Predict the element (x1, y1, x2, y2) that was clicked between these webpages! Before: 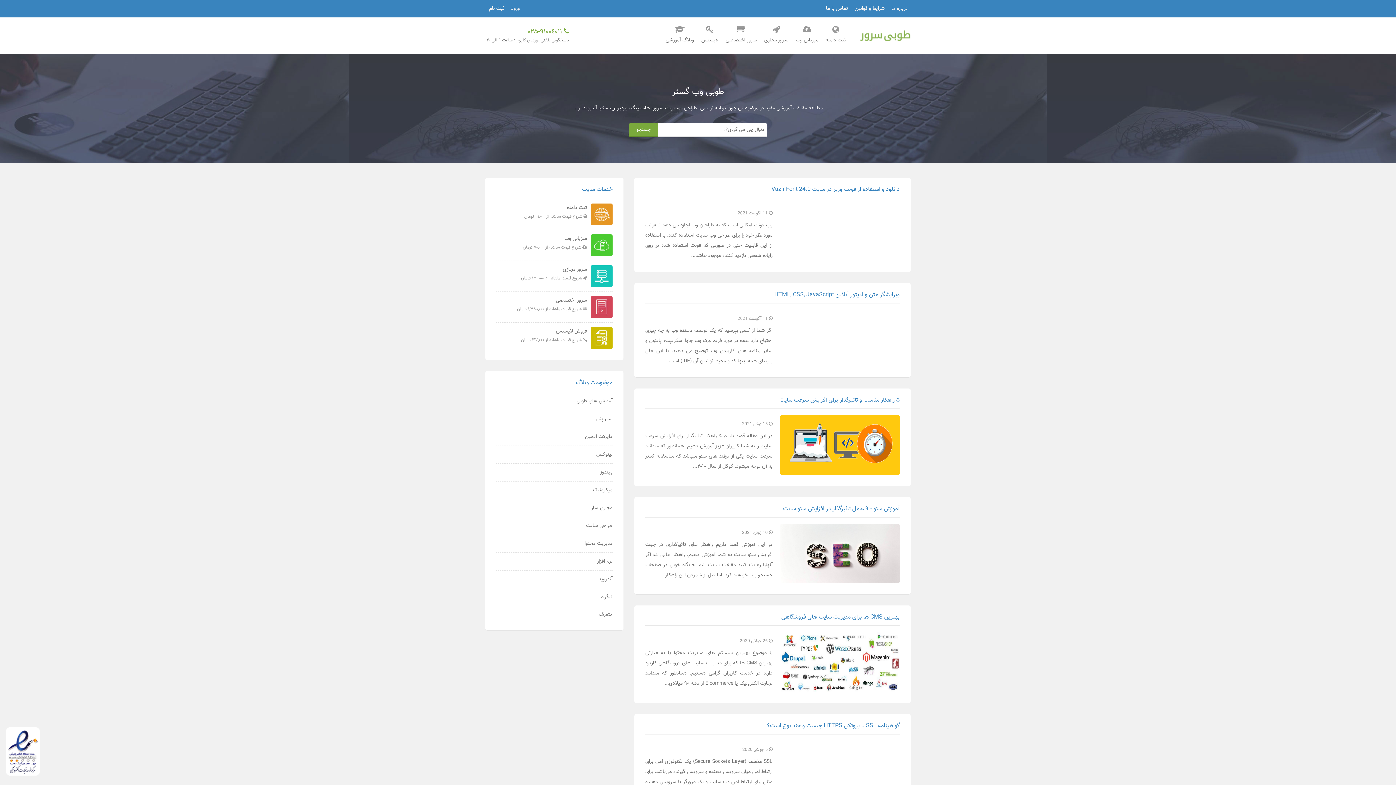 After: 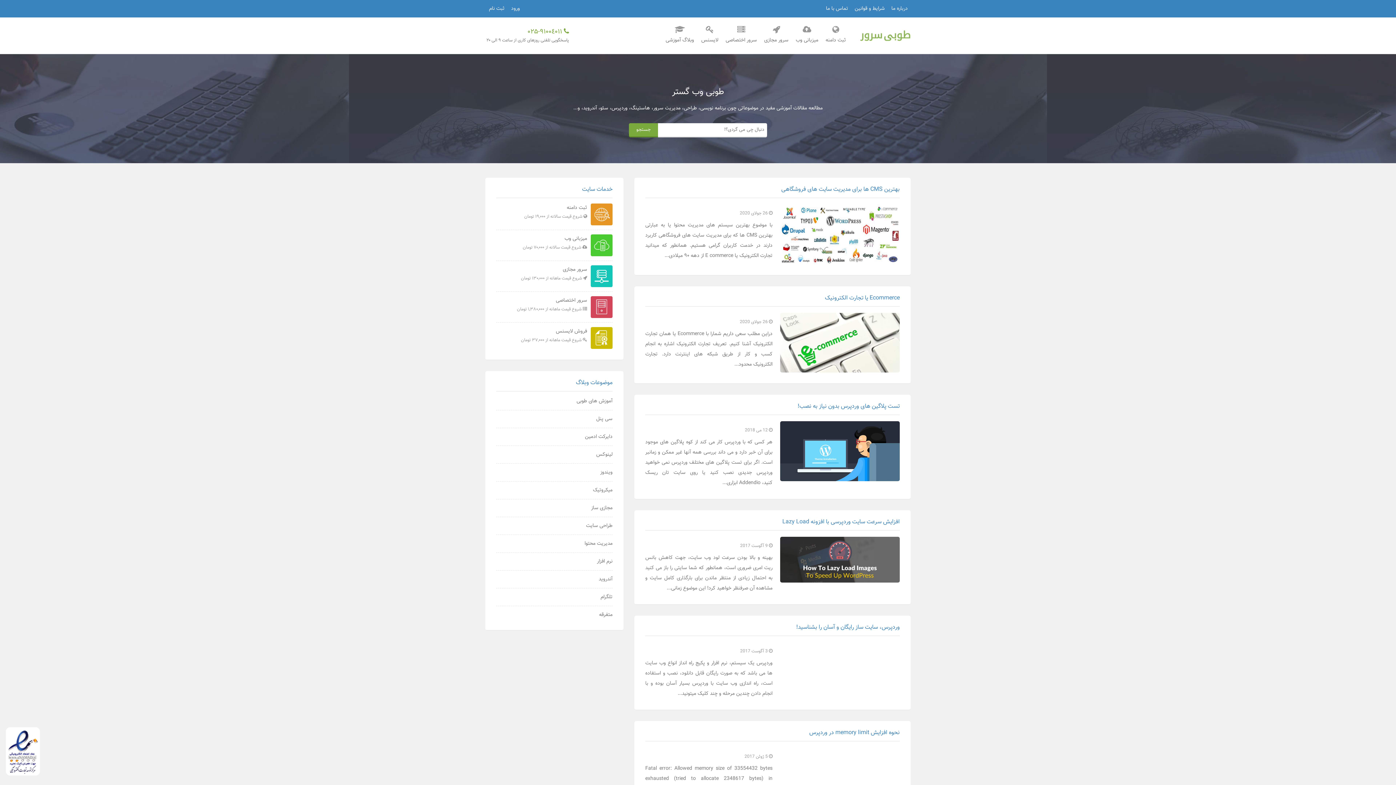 Action: label: مدیریت محتوا bbox: (496, 539, 612, 553)